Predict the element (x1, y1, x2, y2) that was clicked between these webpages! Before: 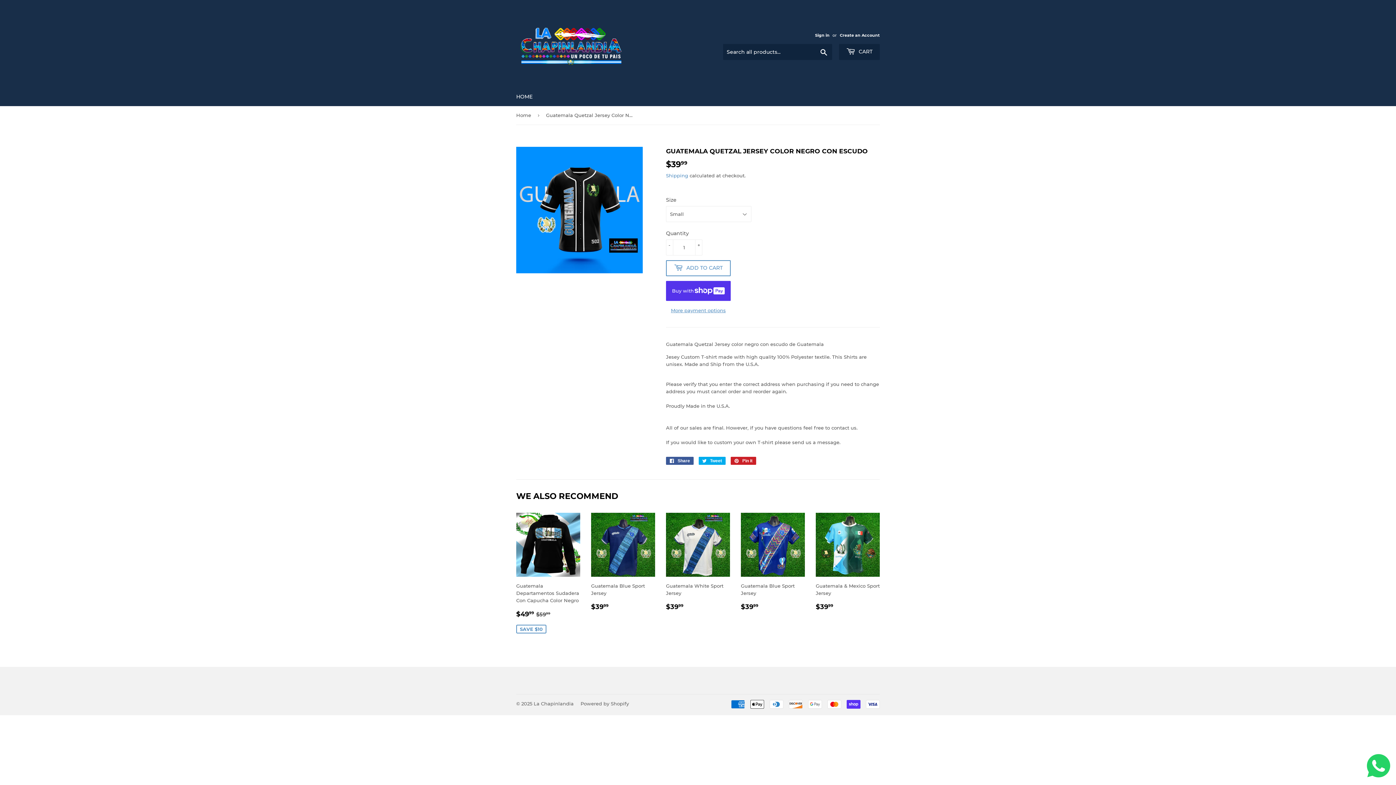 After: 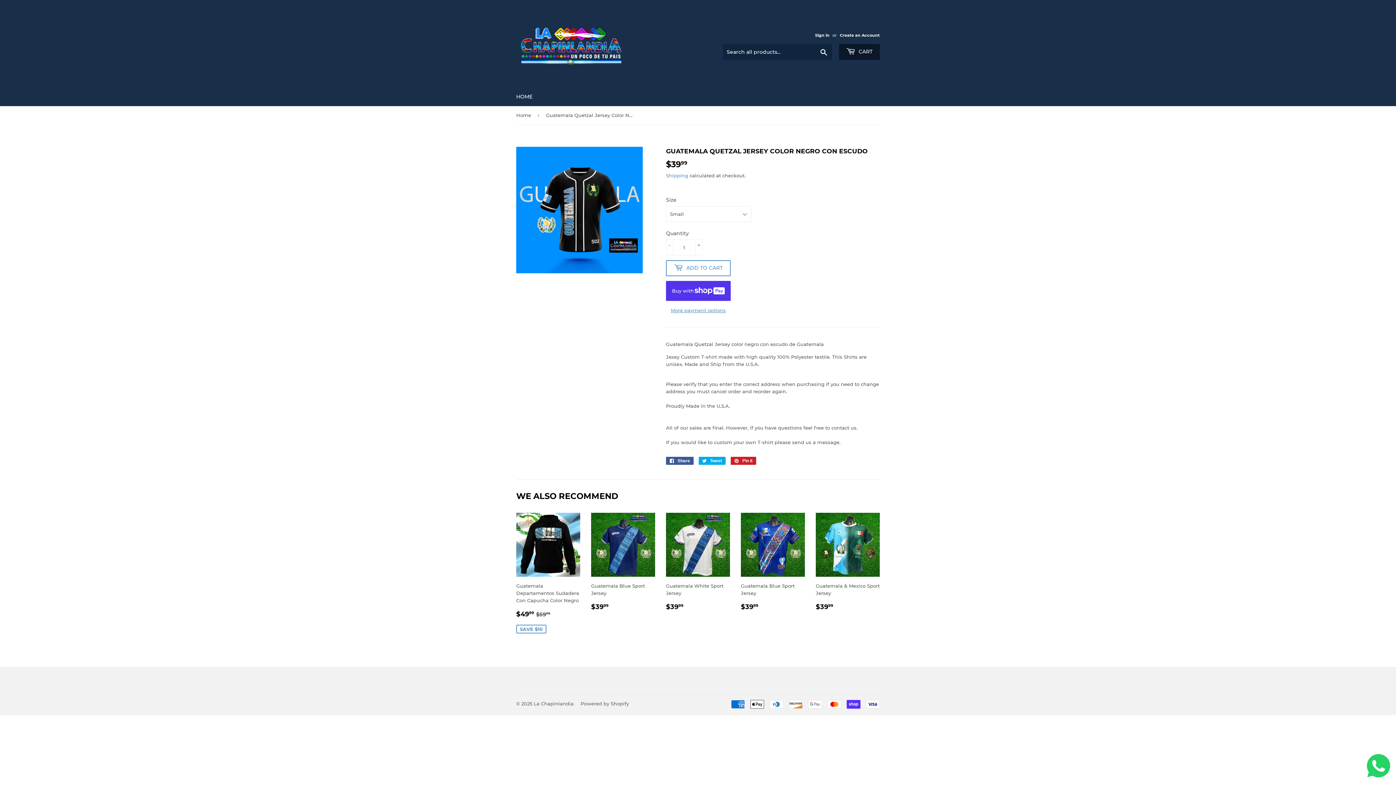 Action: bbox: (839, 44, 880, 60) label:  CART